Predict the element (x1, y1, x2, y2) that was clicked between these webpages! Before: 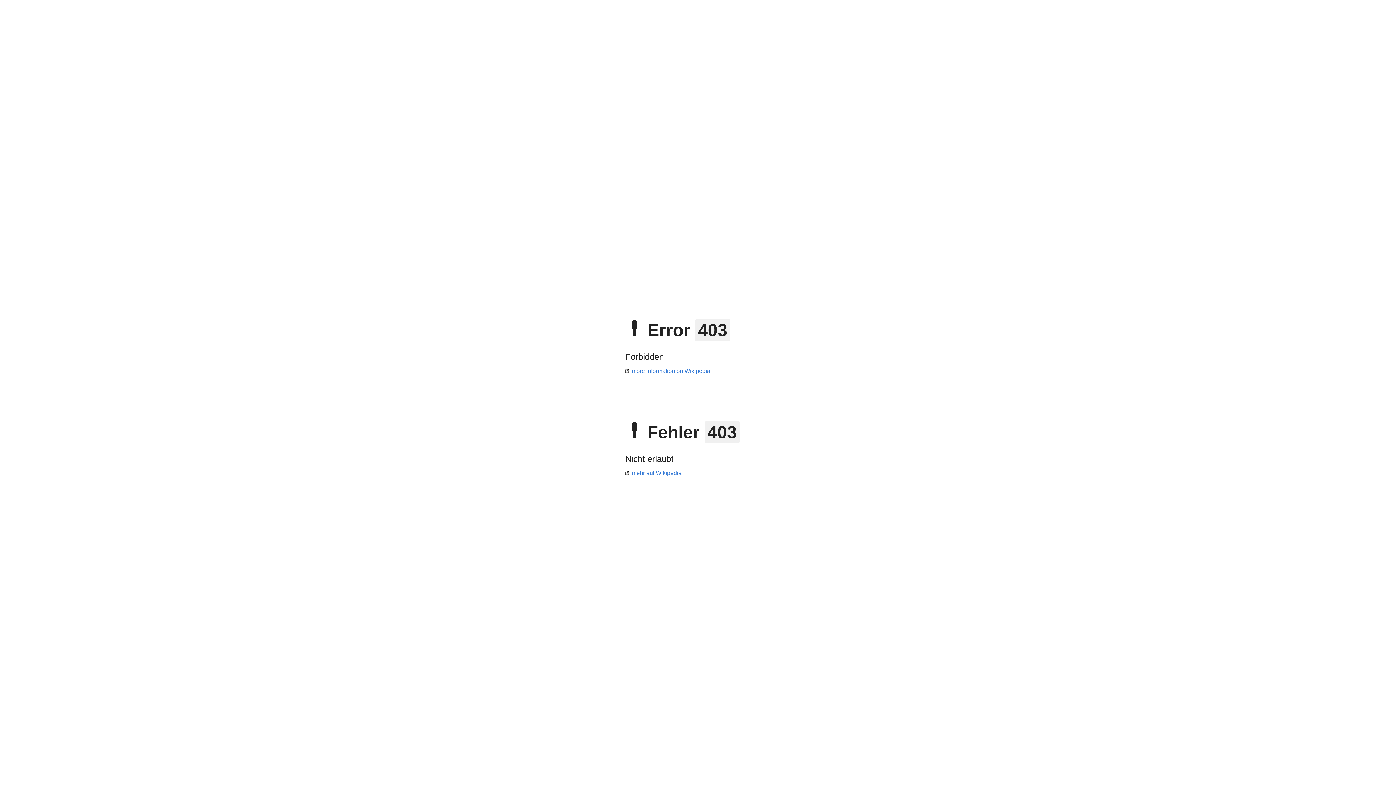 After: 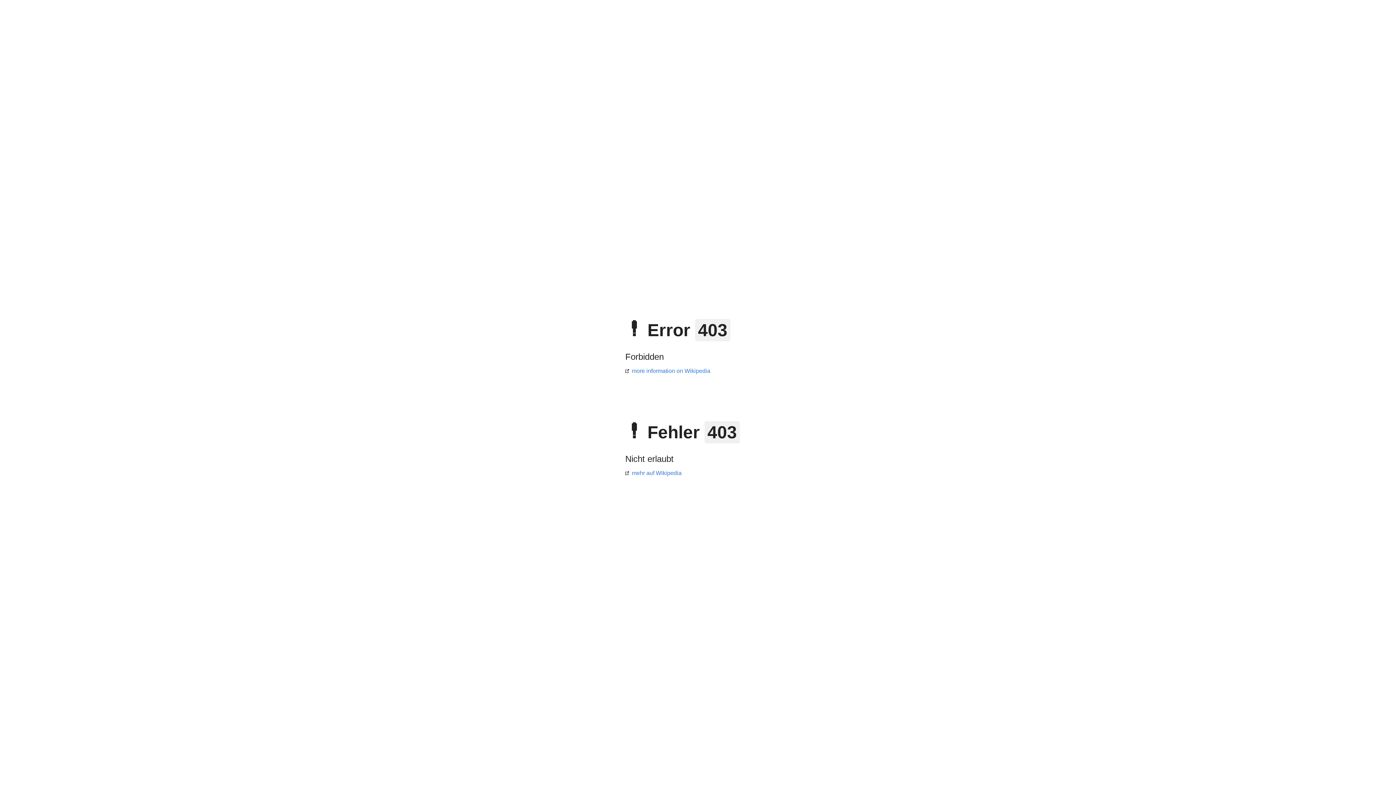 Action: label: mehr auf Wikipedia bbox: (625, 470, 681, 476)